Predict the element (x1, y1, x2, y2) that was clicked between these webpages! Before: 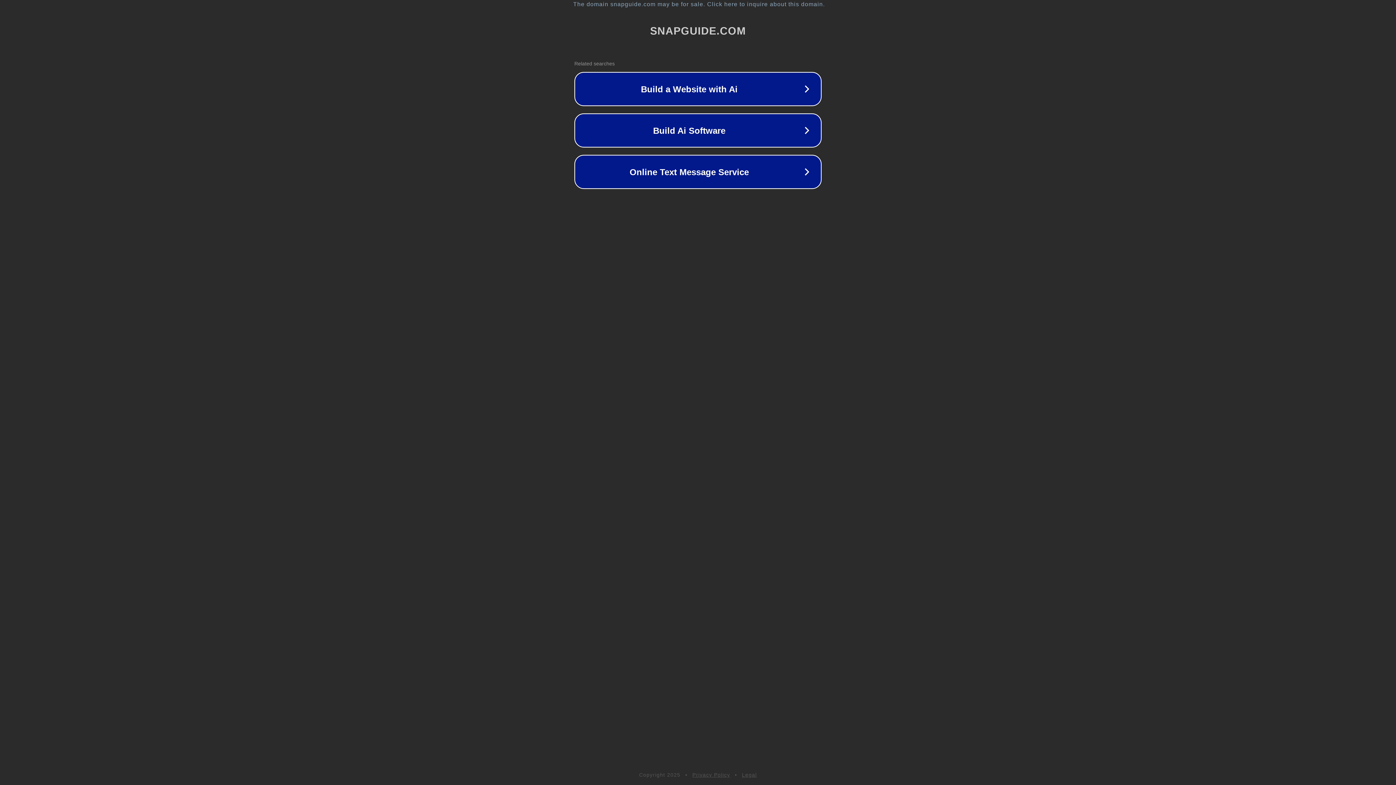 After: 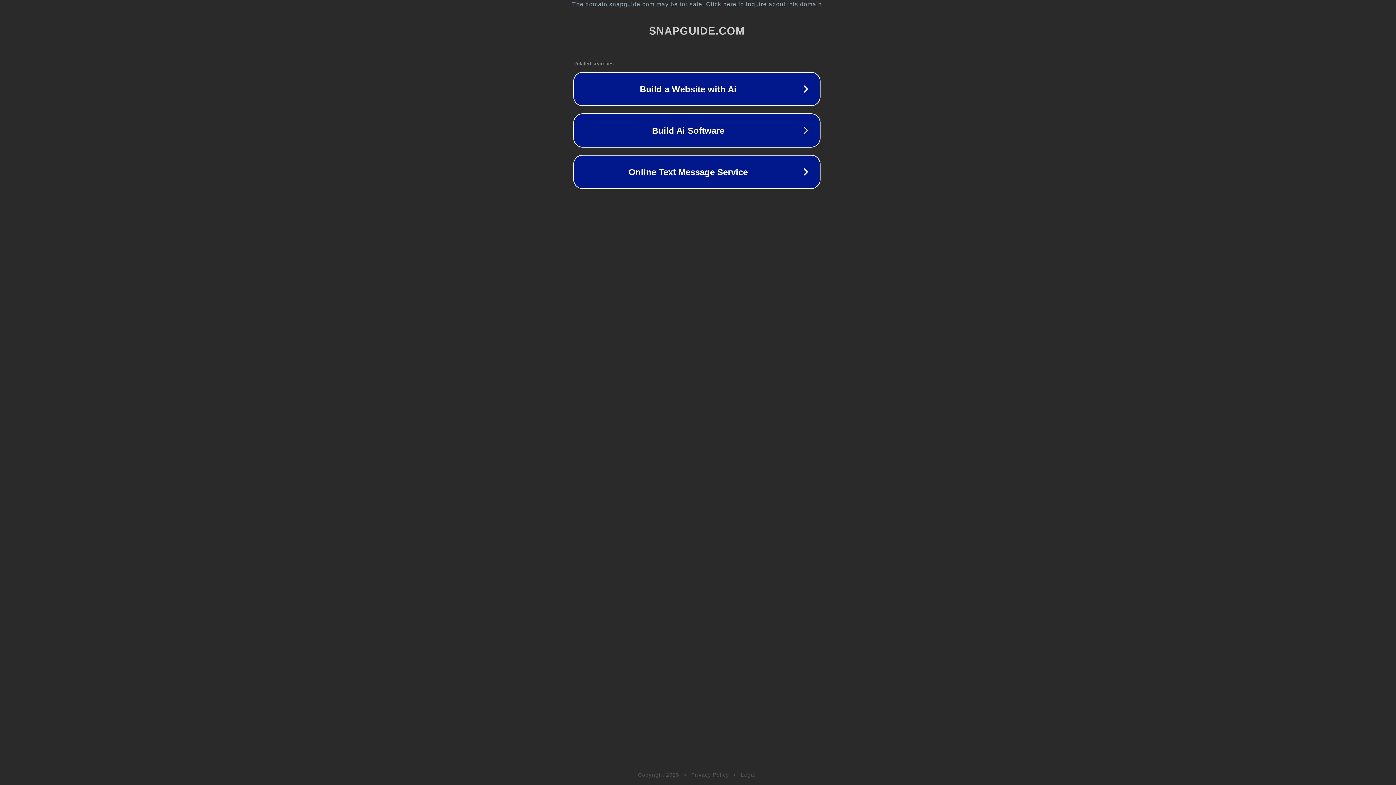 Action: bbox: (1, 1, 1397, 7) label: The domain snapguide.com may be for sale. Click here to inquire about this domain.